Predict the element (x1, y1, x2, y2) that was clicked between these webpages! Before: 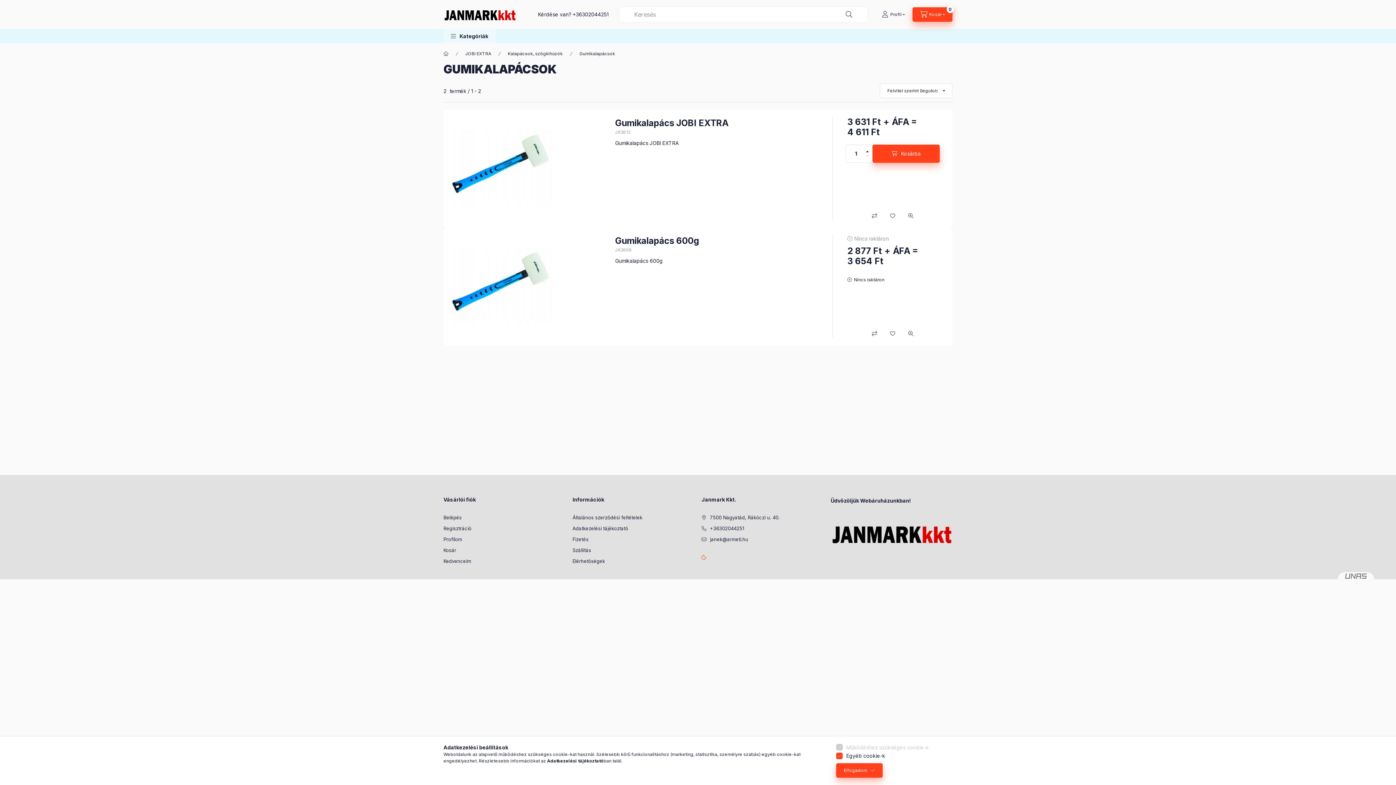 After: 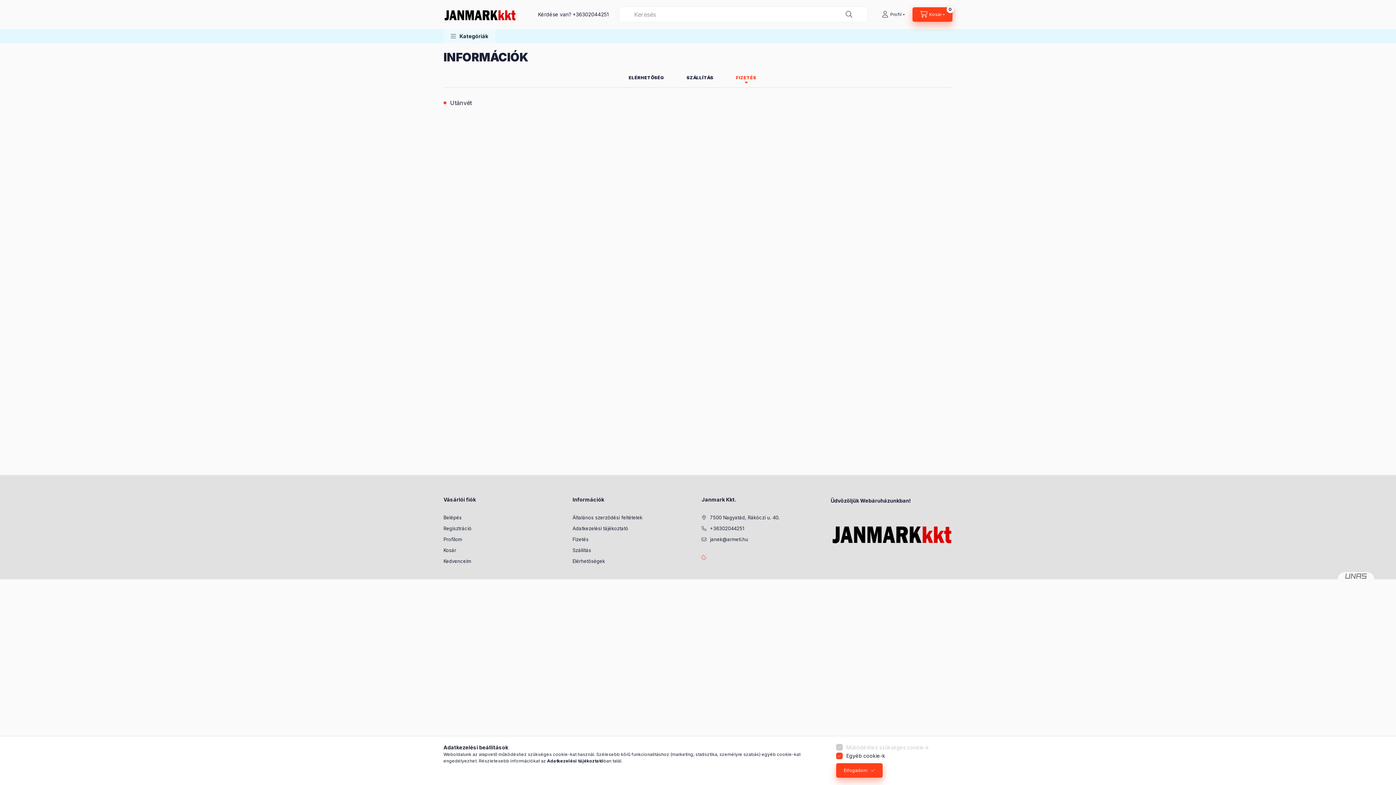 Action: bbox: (572, 536, 588, 543) label: Fizetés